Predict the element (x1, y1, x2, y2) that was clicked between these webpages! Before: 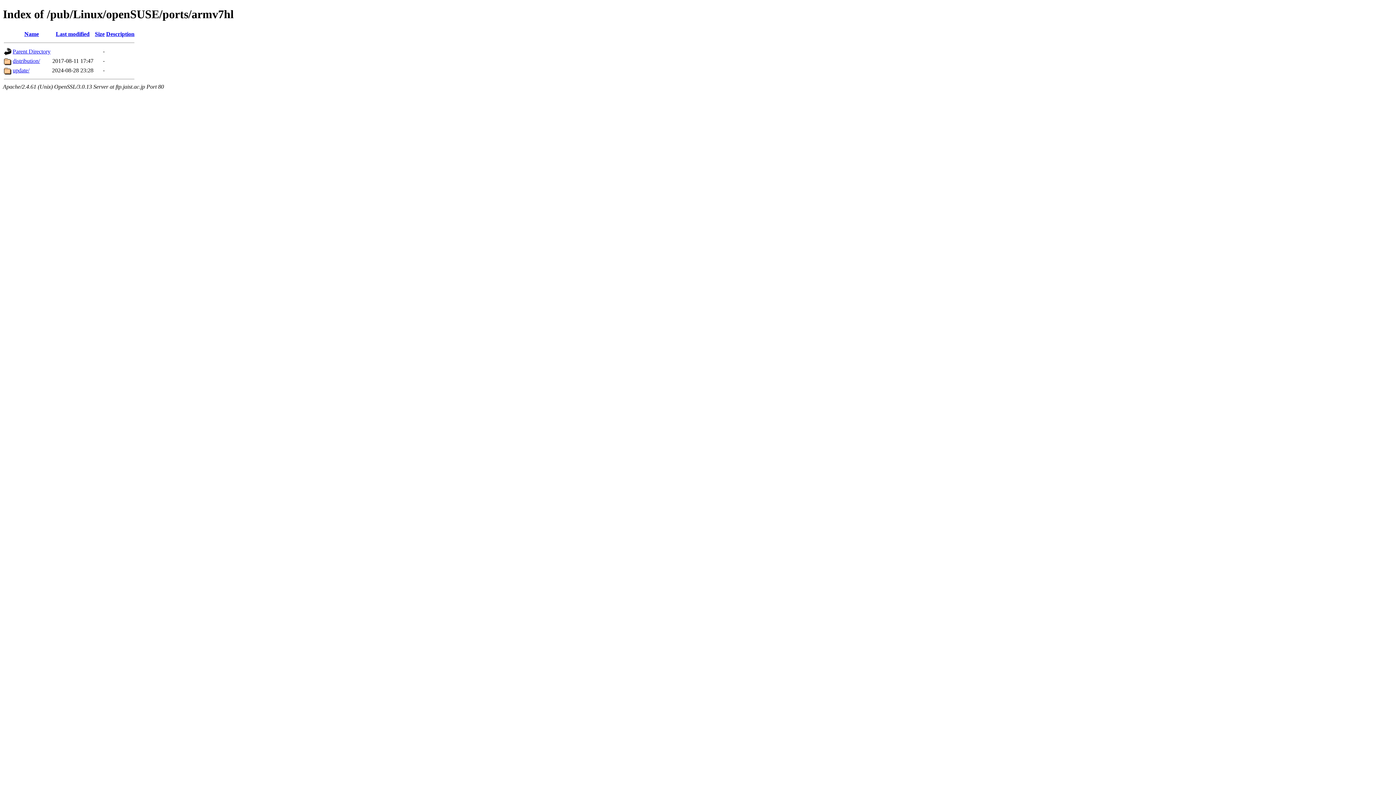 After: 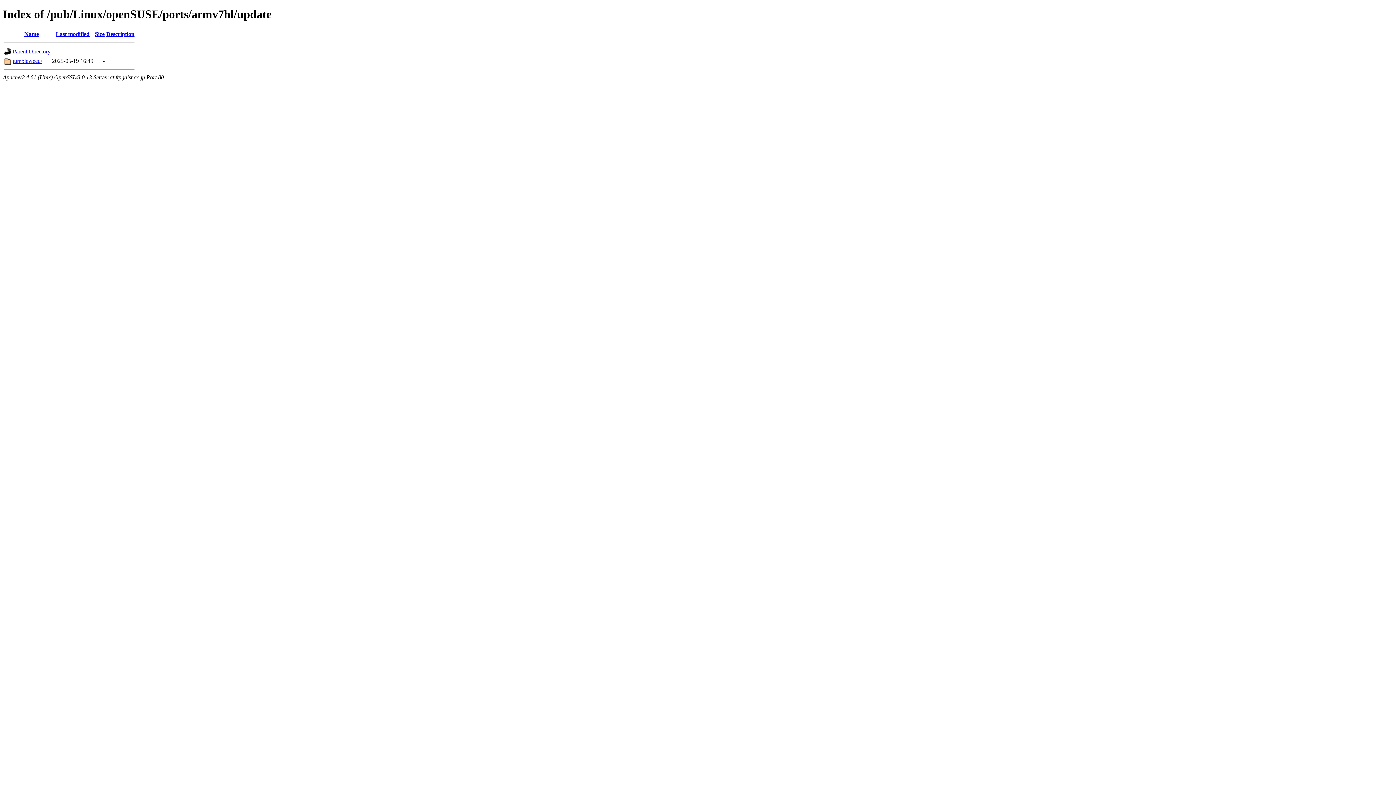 Action: label: update/ bbox: (12, 67, 29, 73)